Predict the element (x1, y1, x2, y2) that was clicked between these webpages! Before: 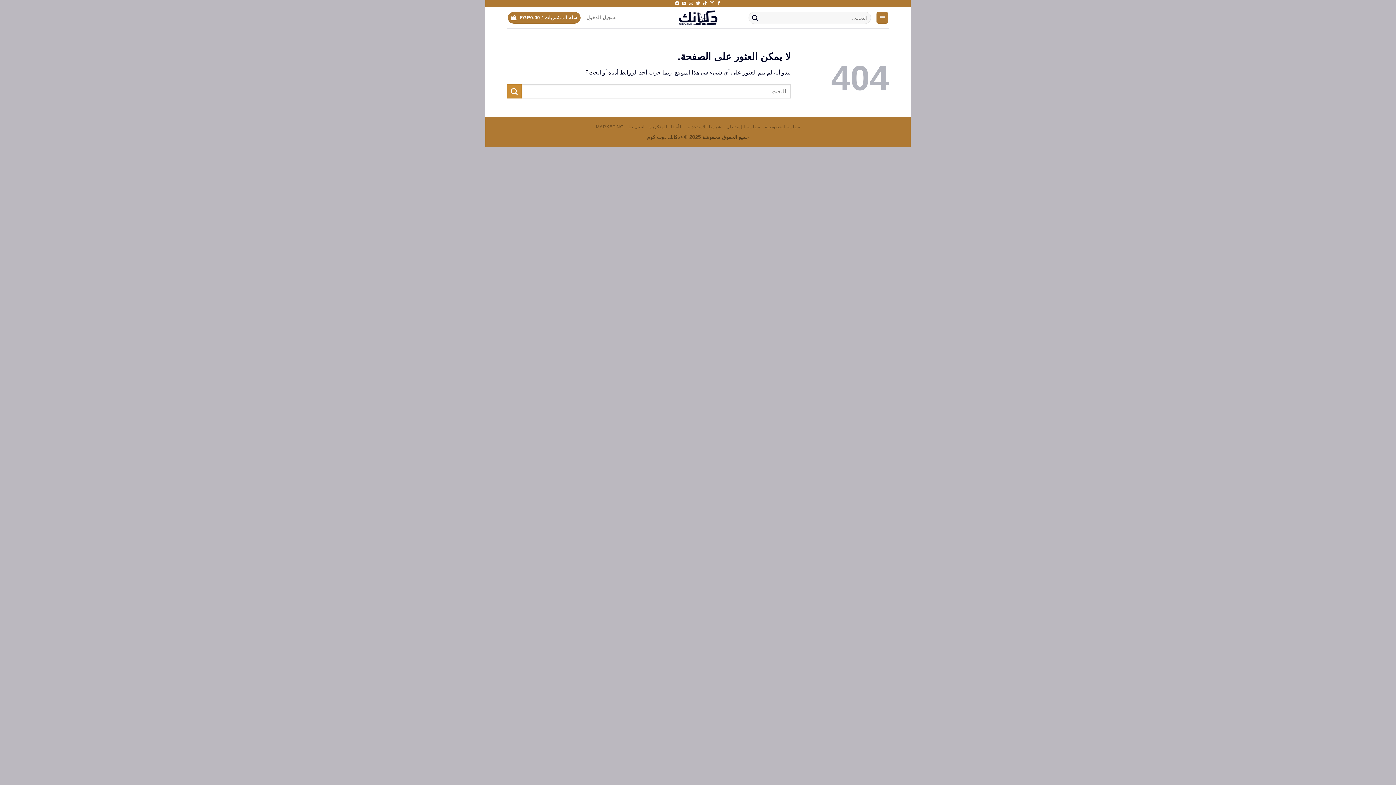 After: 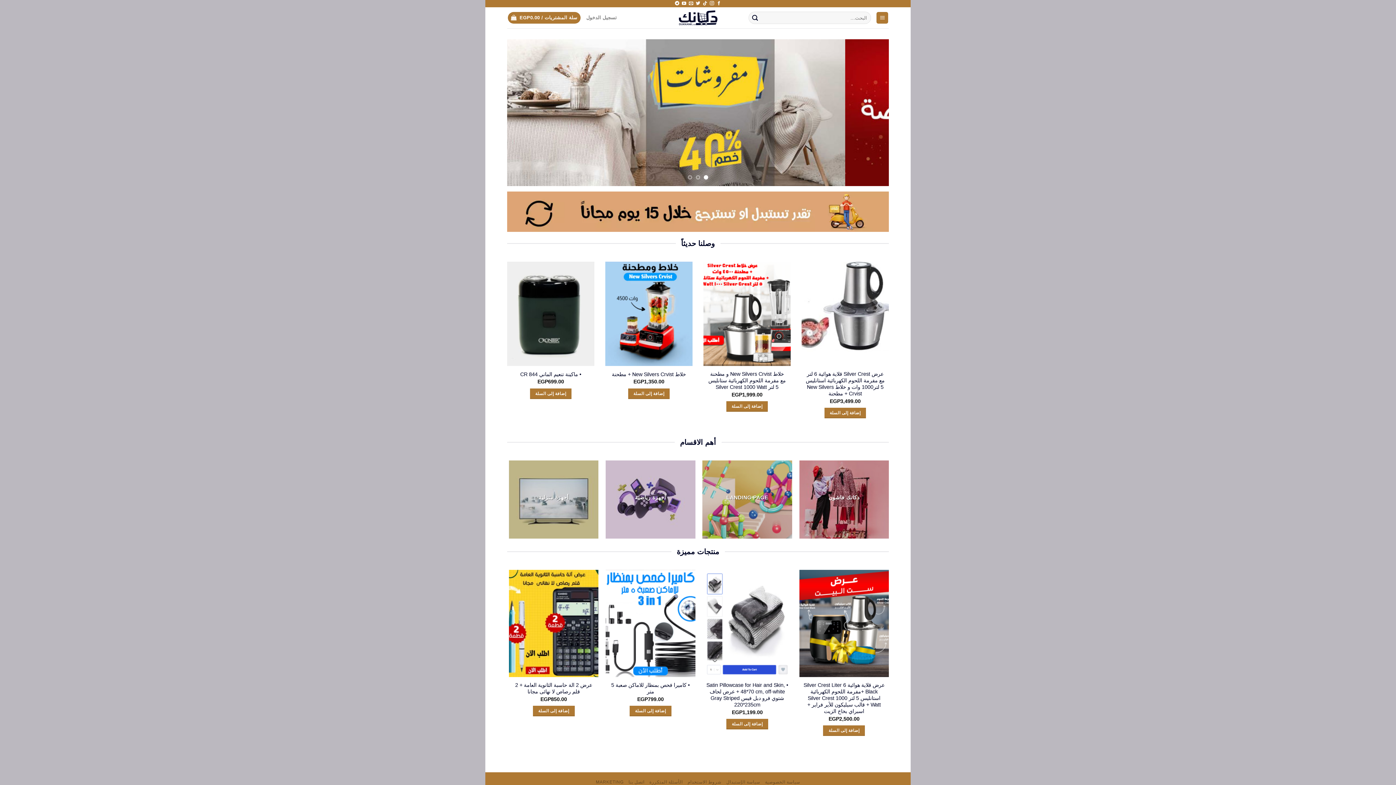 Action: bbox: (678, 10, 717, 25)